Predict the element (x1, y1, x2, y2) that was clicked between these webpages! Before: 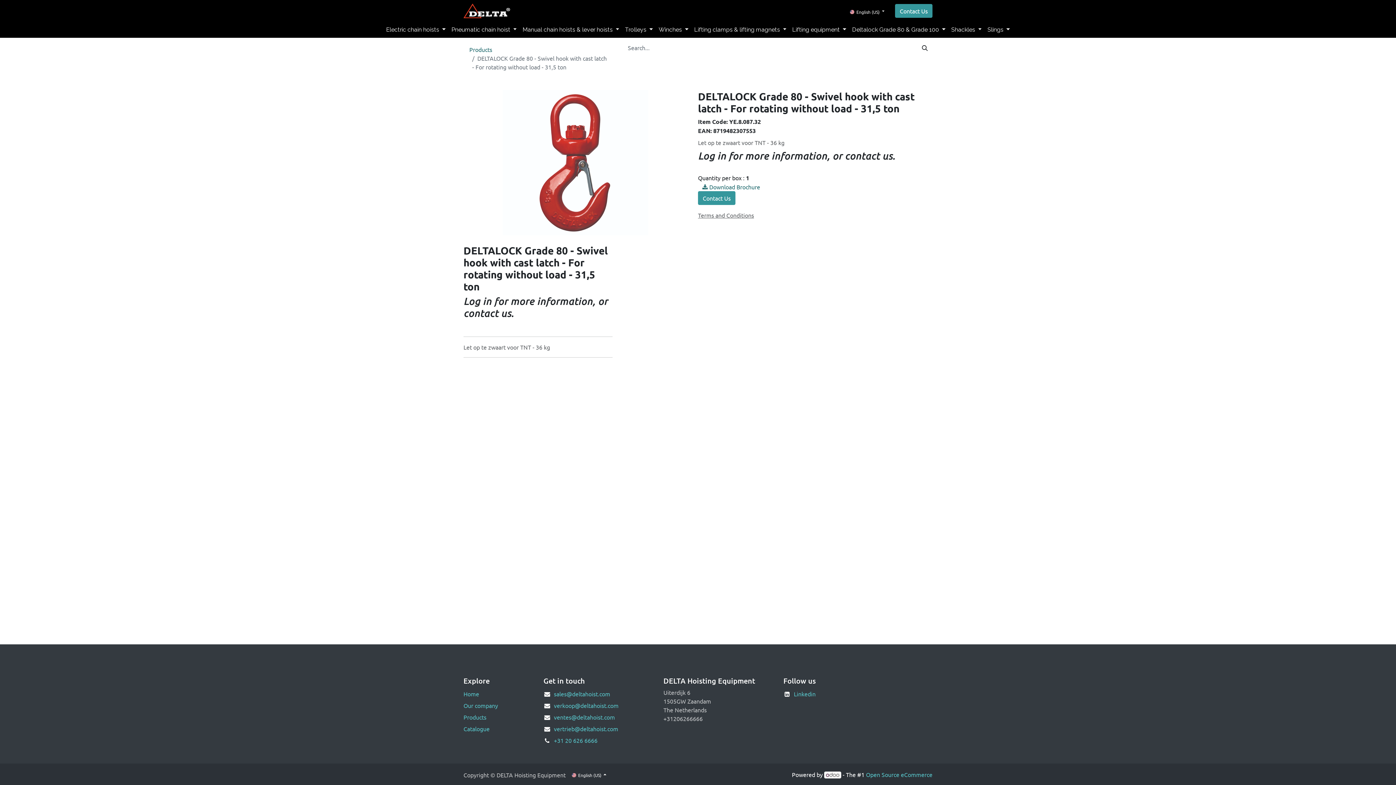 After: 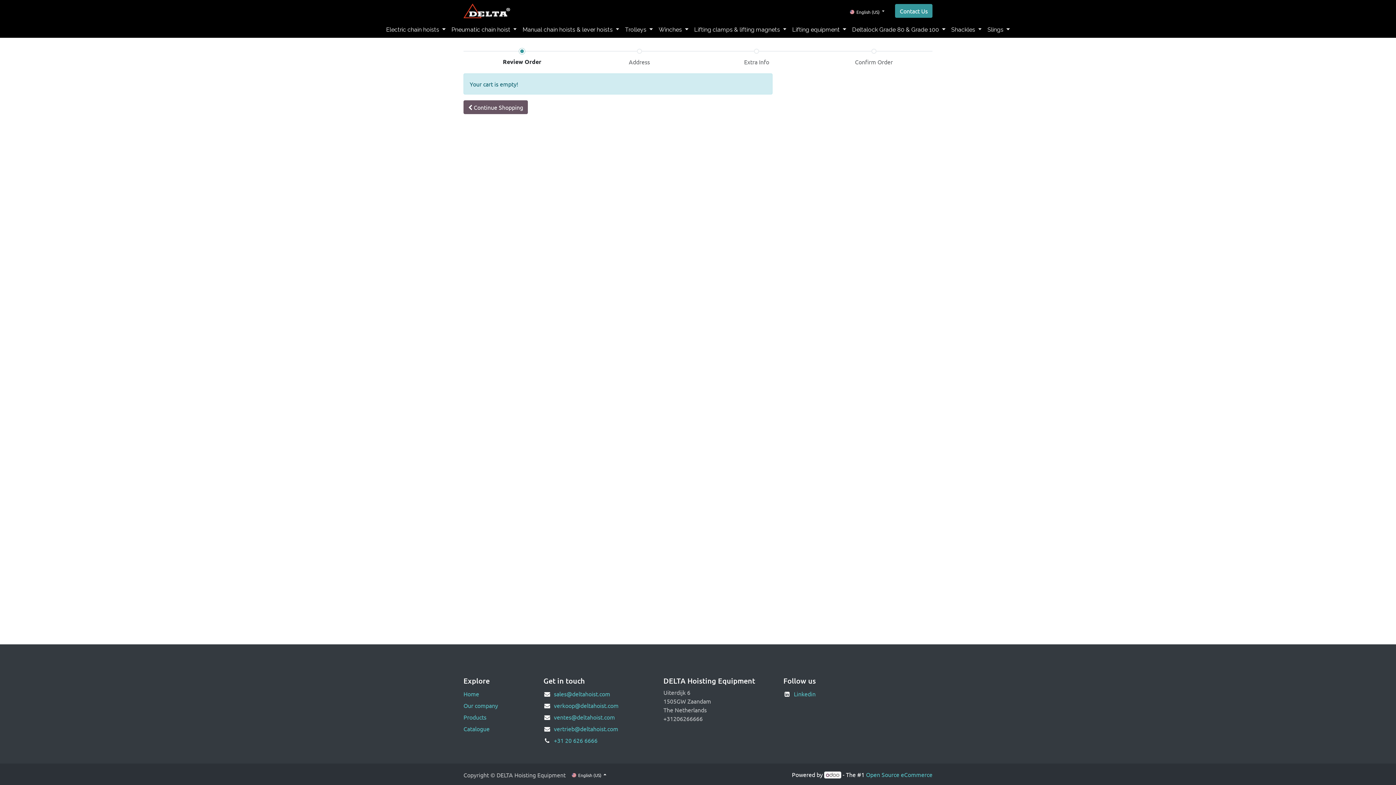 Action: label:  0 bbox: (752, 3, 776, 18)